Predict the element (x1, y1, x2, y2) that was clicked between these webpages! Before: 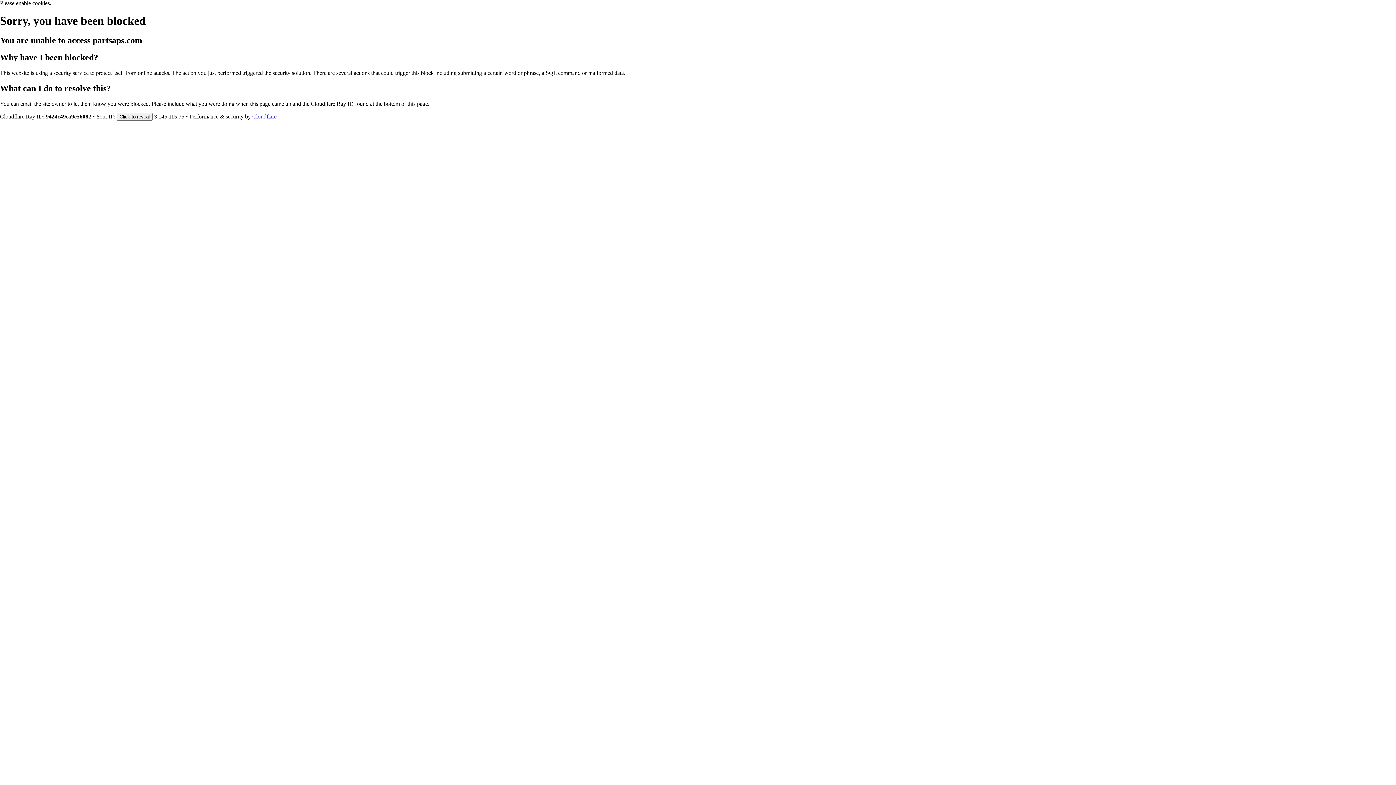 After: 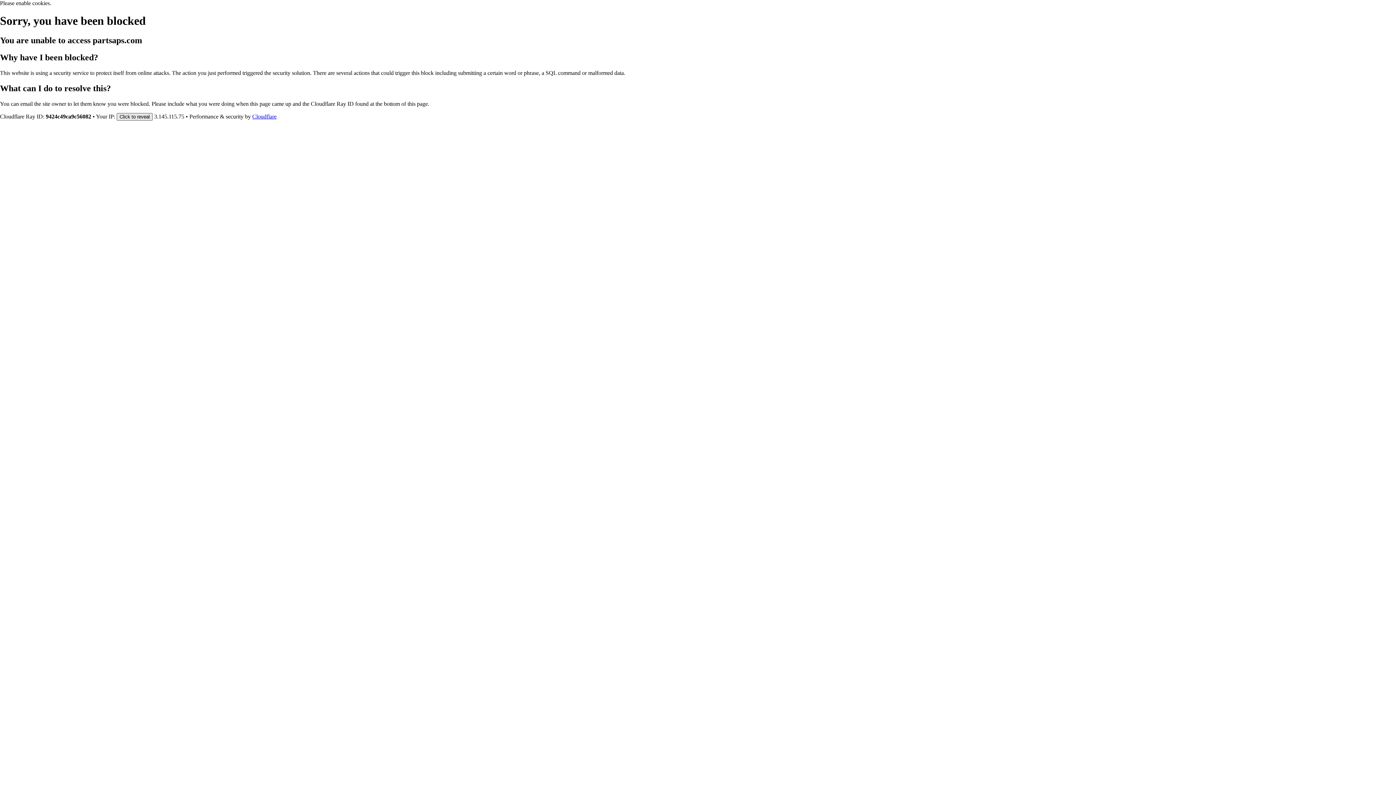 Action: label: Click to reveal bbox: (116, 112, 152, 120)